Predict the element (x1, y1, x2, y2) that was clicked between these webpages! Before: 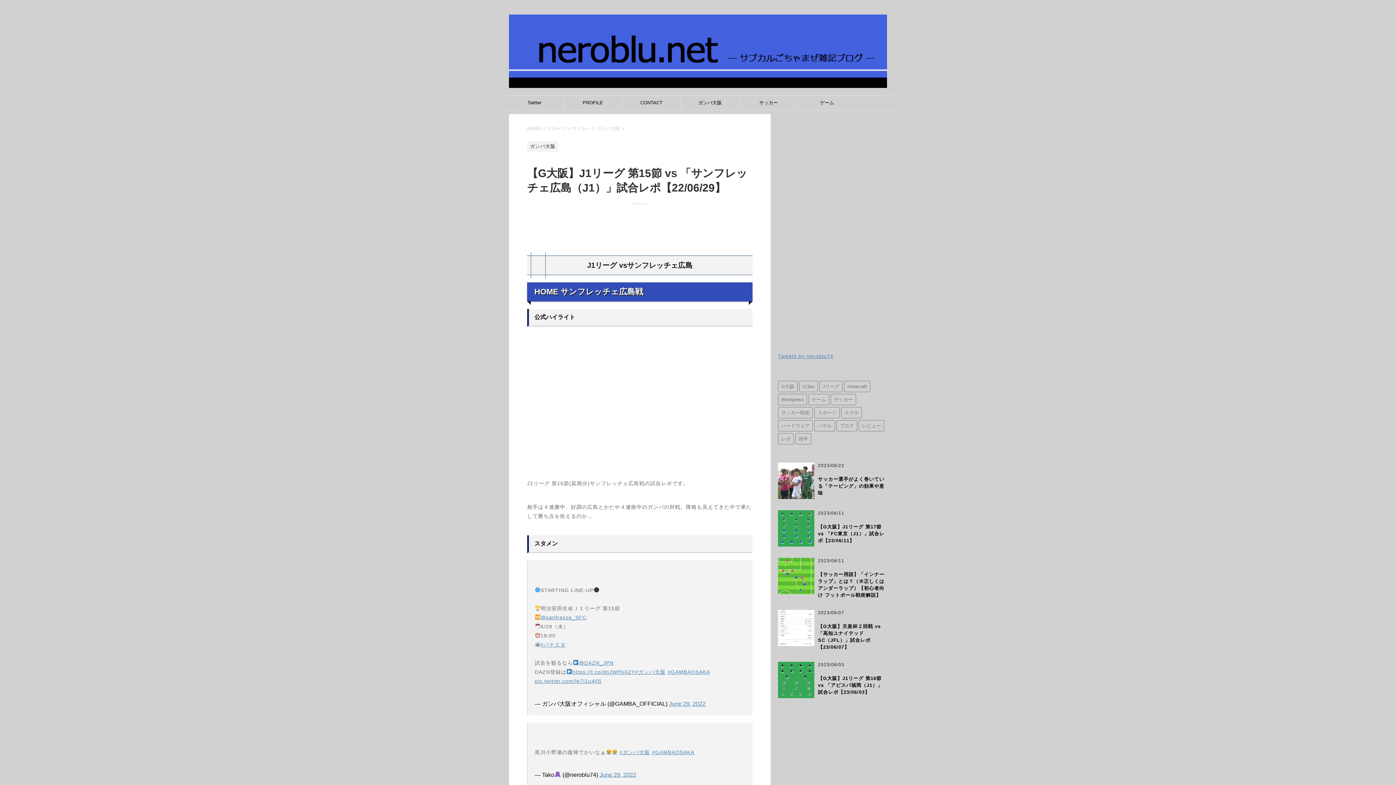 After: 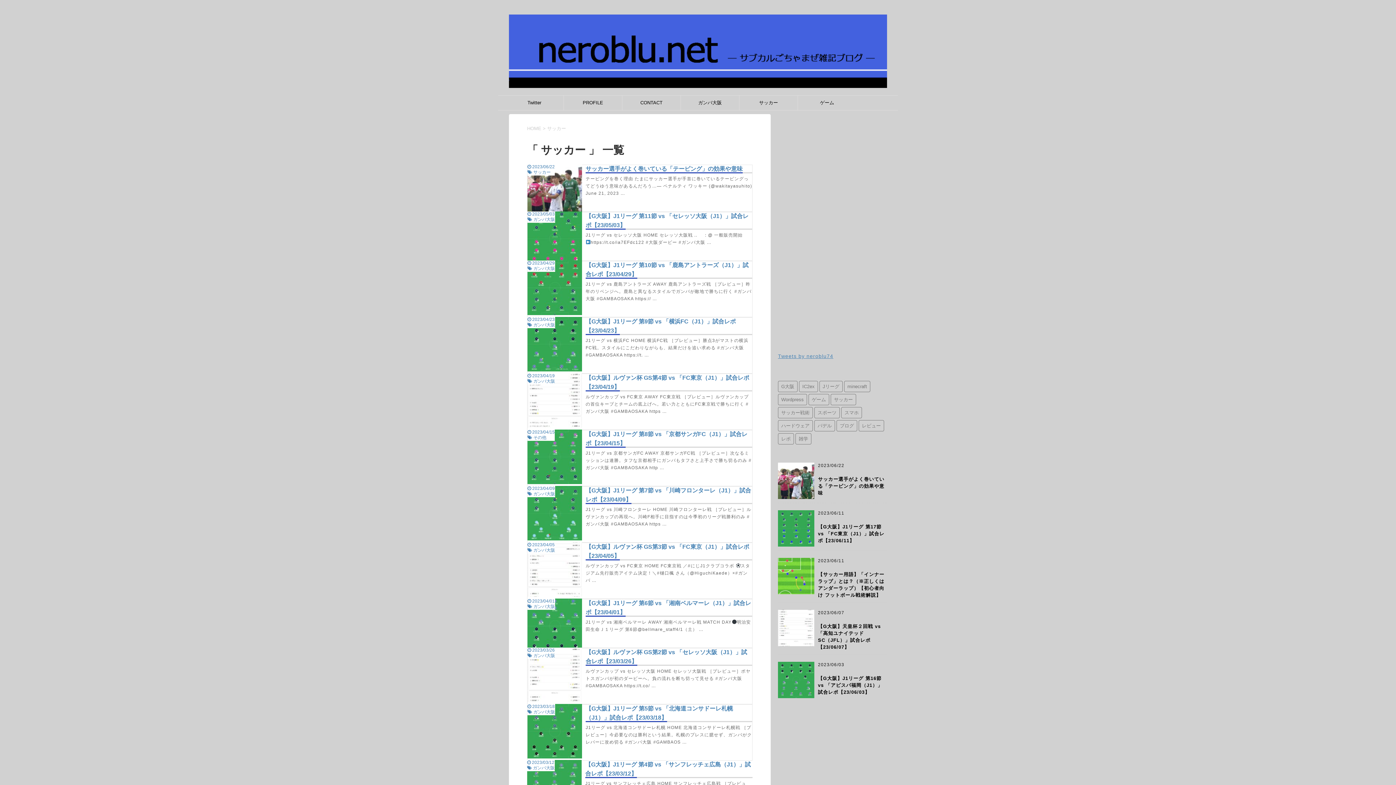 Action: bbox: (830, 394, 856, 405) label: サッカー (29個の項目)